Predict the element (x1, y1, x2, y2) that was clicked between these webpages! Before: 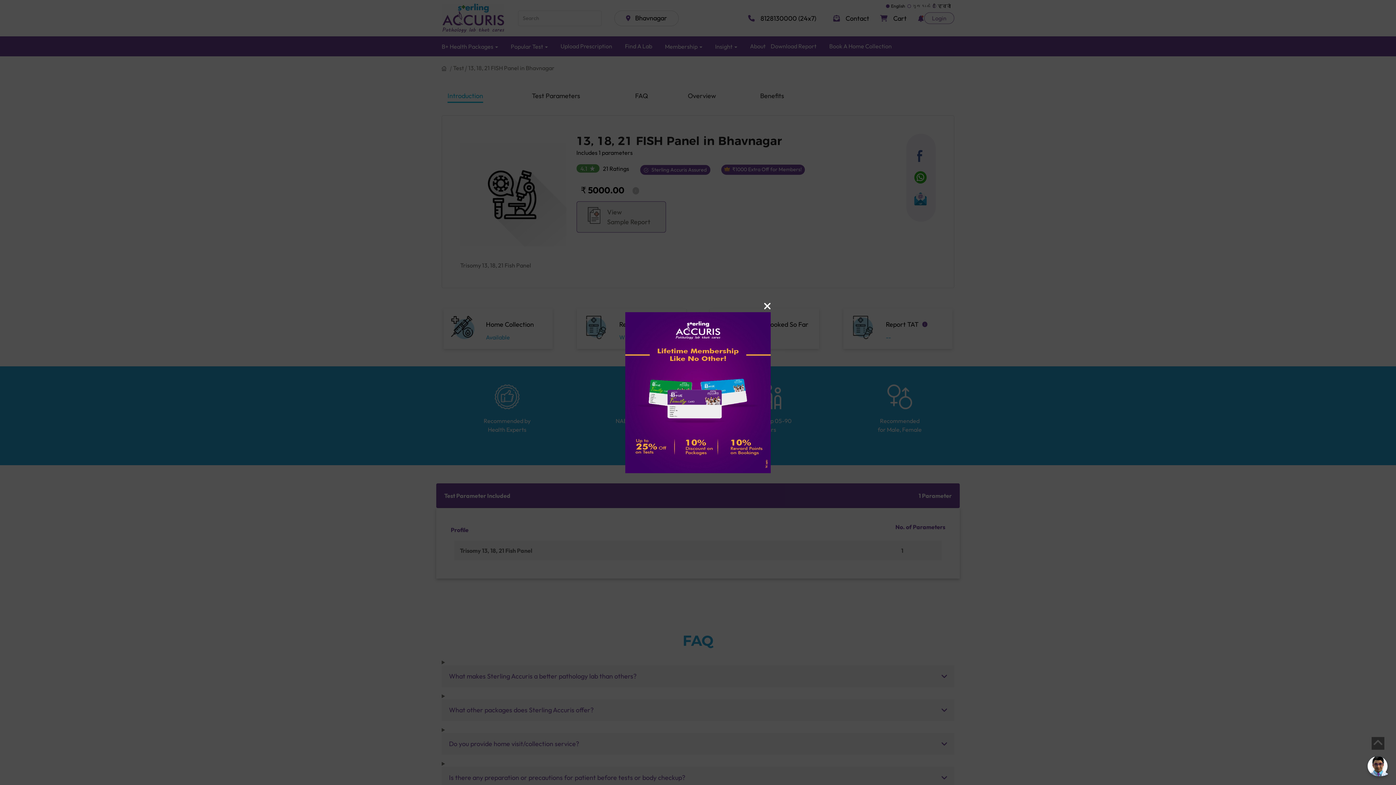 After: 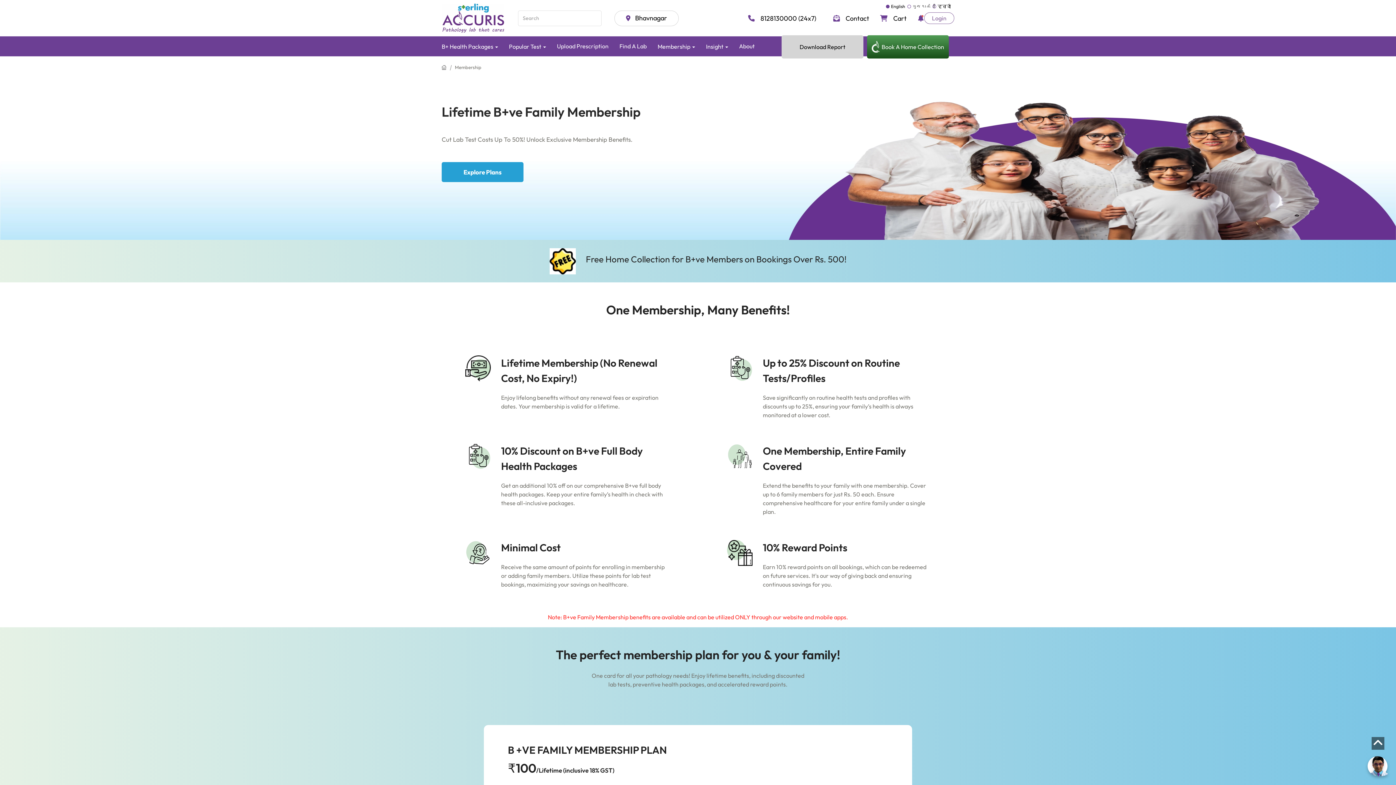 Action: bbox: (625, 388, 770, 395)